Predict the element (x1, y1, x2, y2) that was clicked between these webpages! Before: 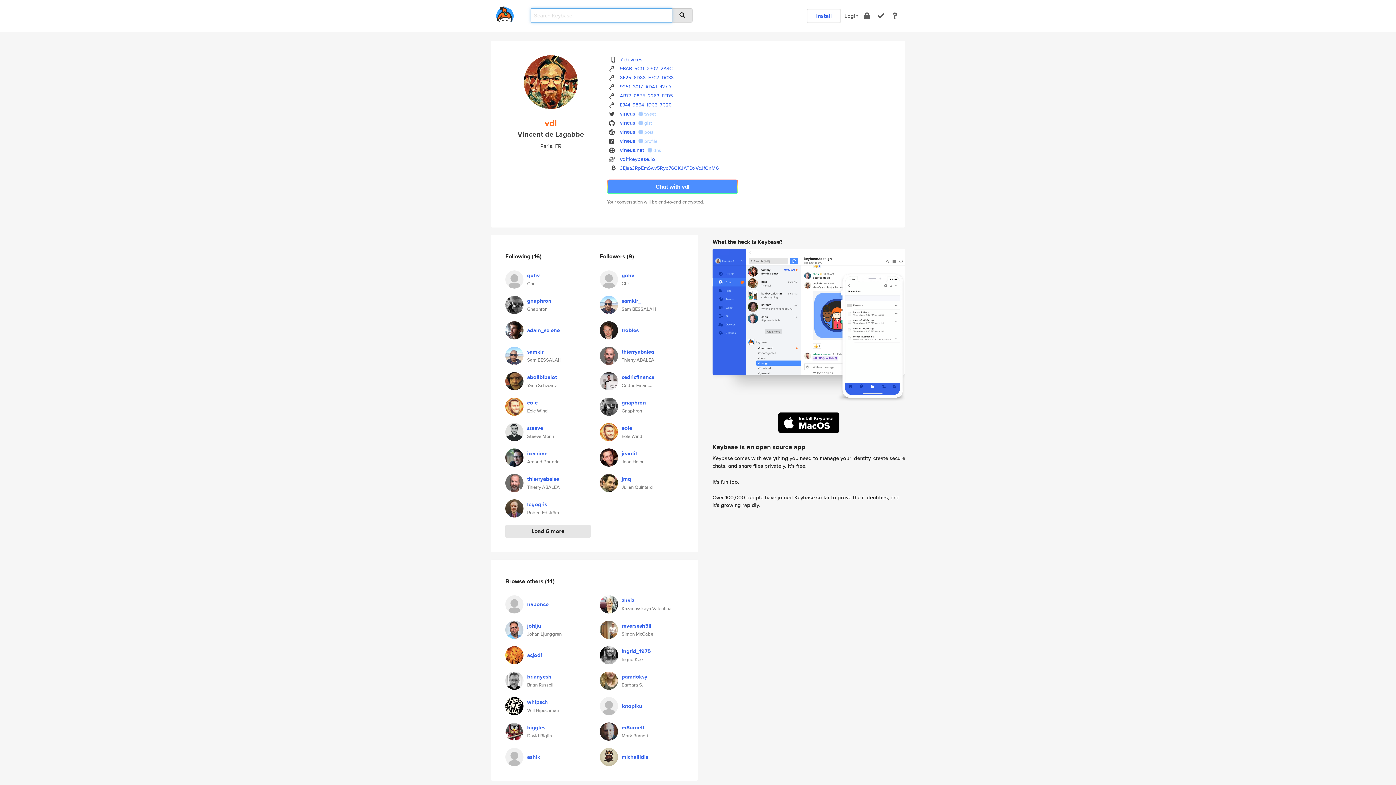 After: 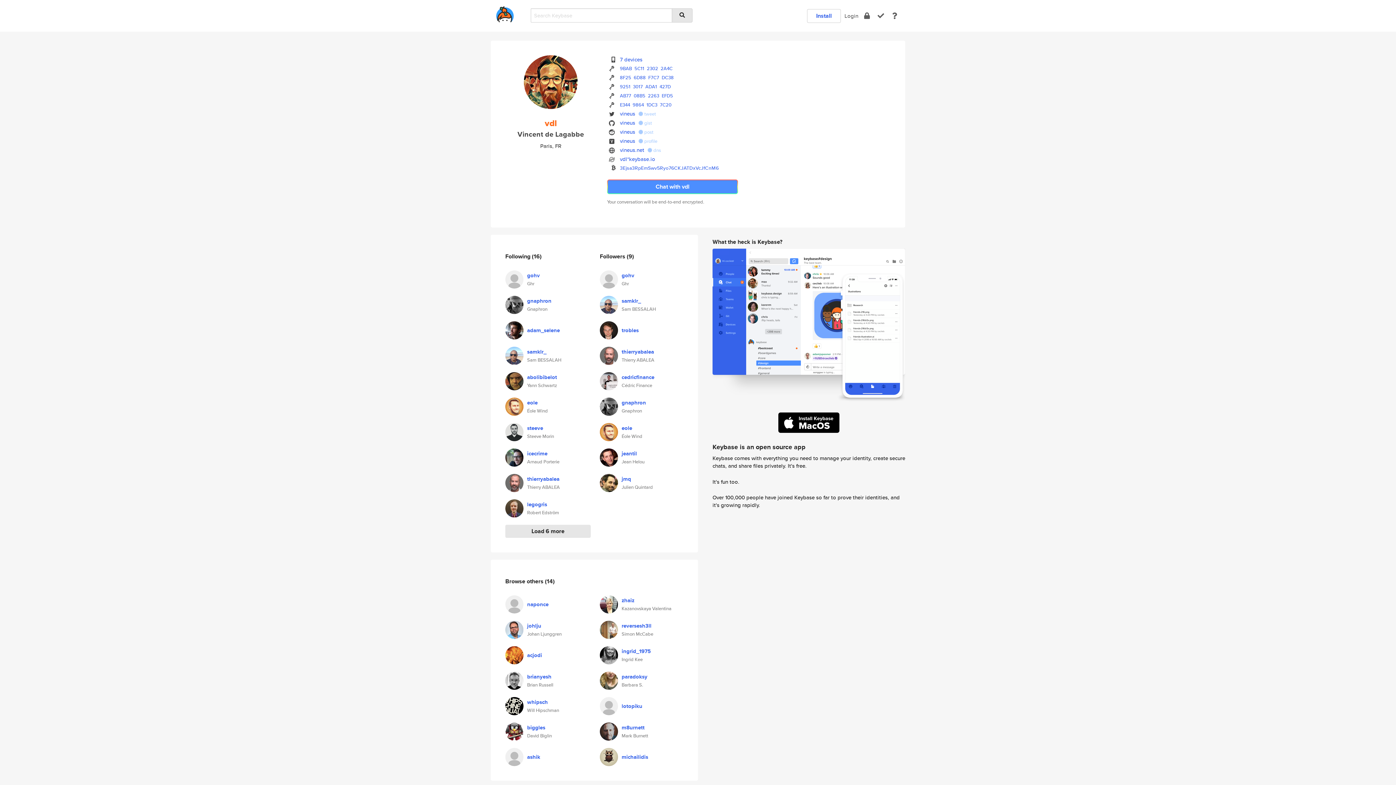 Action: bbox: (778, 417, 839, 425)